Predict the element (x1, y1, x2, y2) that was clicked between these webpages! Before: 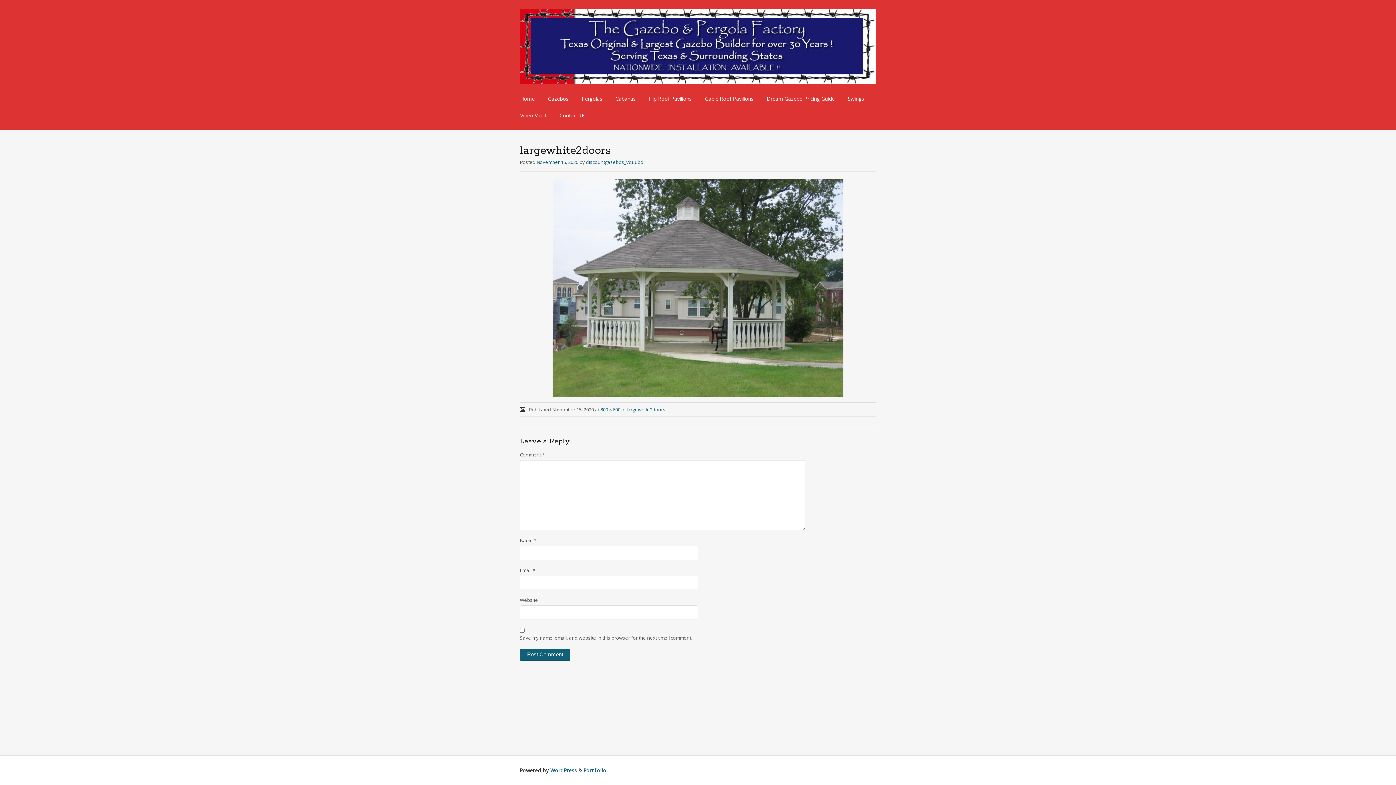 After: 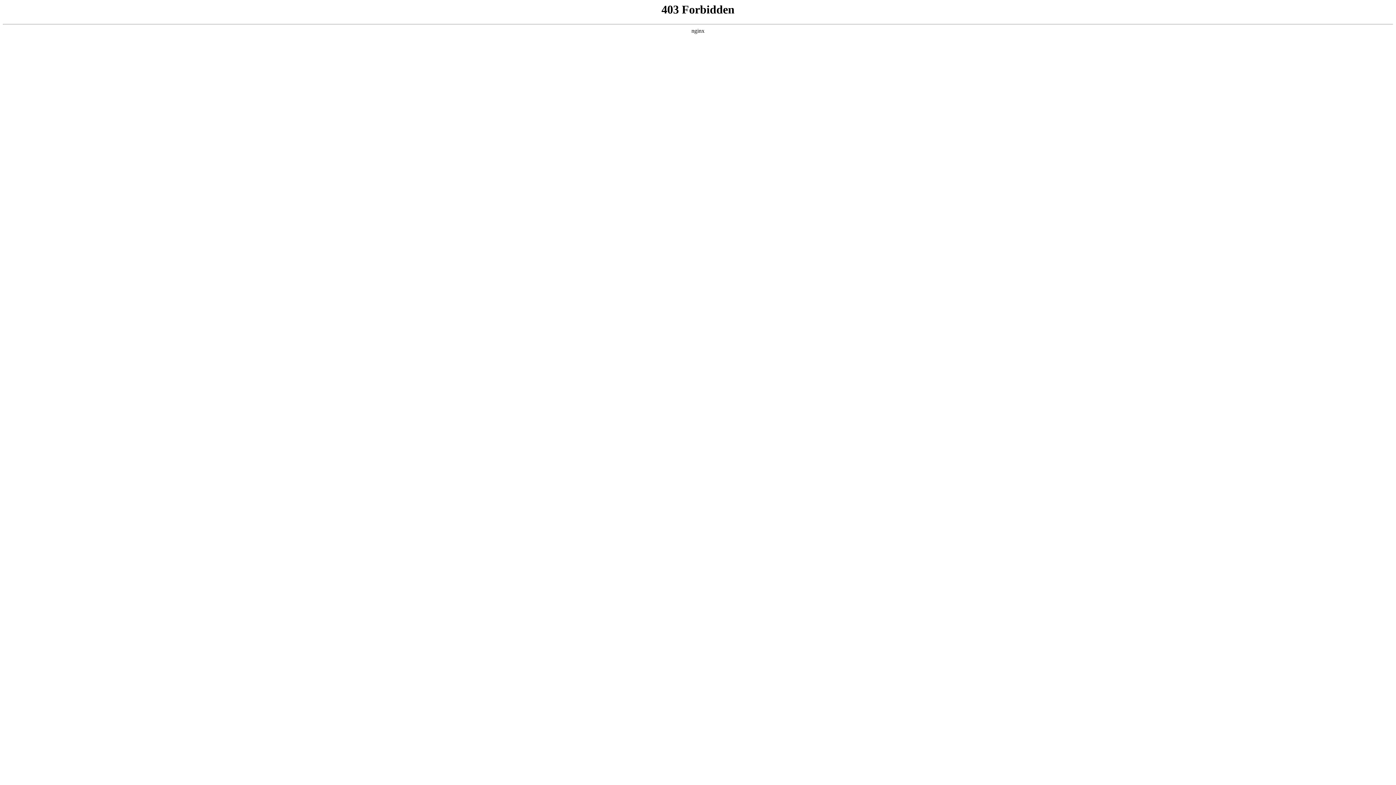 Action: label: WordPress bbox: (550, 767, 577, 774)